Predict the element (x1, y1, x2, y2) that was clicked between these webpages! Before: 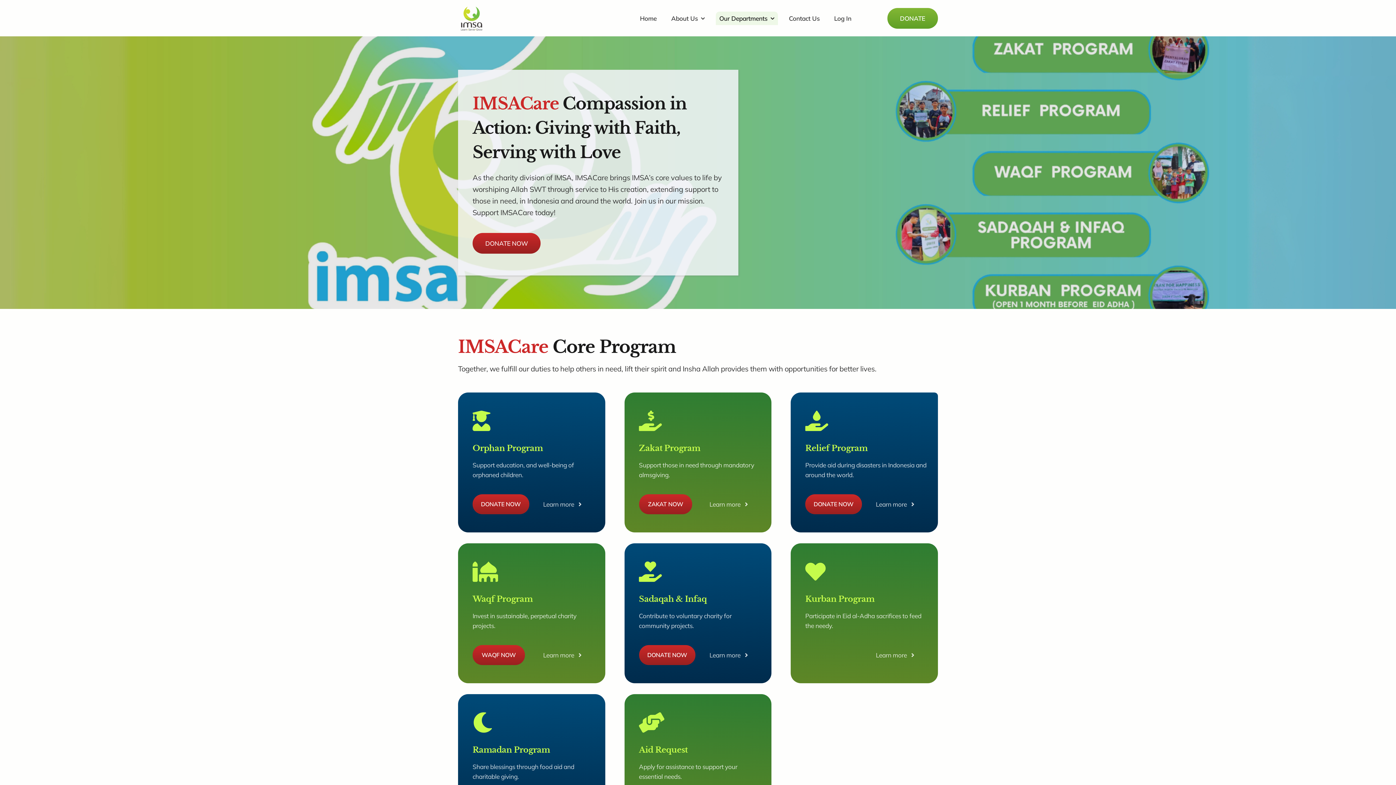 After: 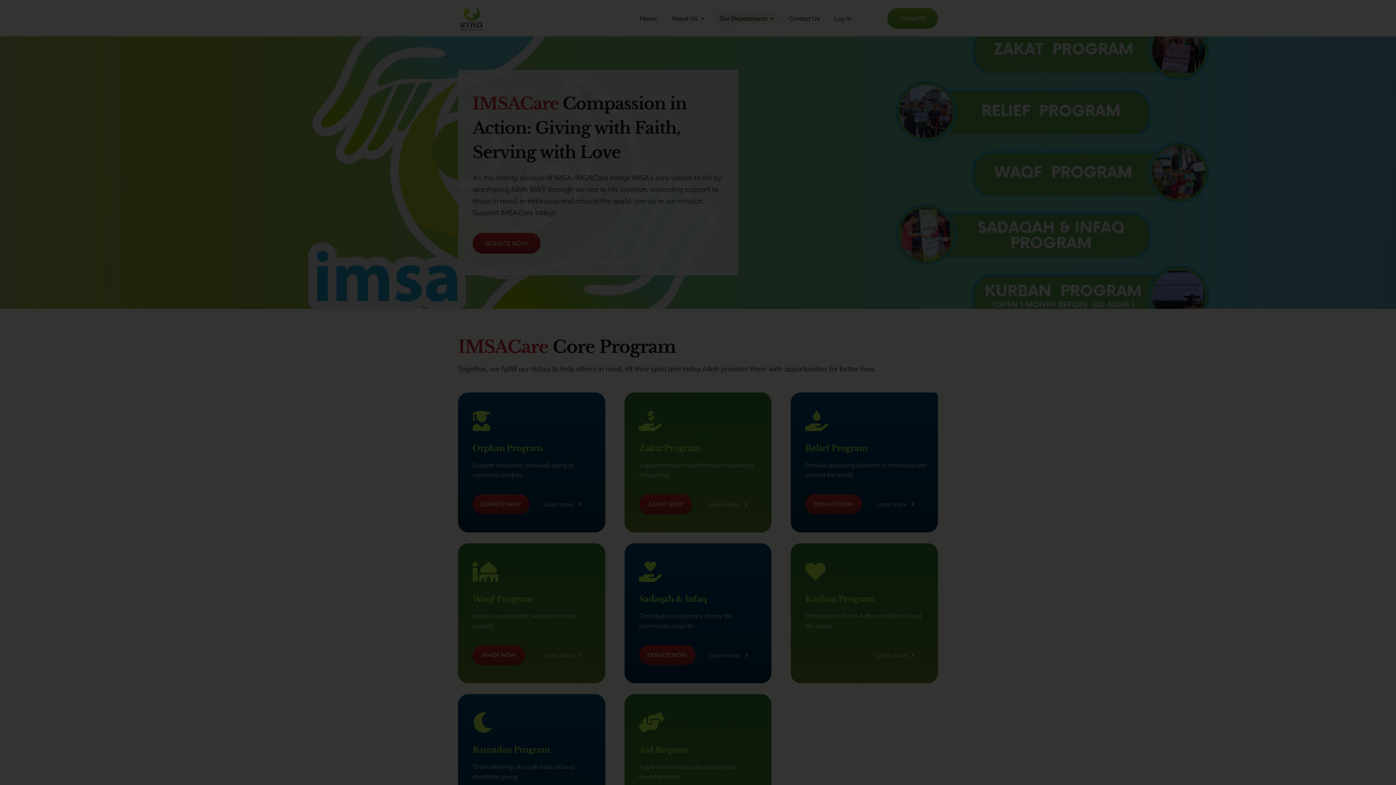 Action: label: DONATE NOW bbox: (472, 494, 529, 514)